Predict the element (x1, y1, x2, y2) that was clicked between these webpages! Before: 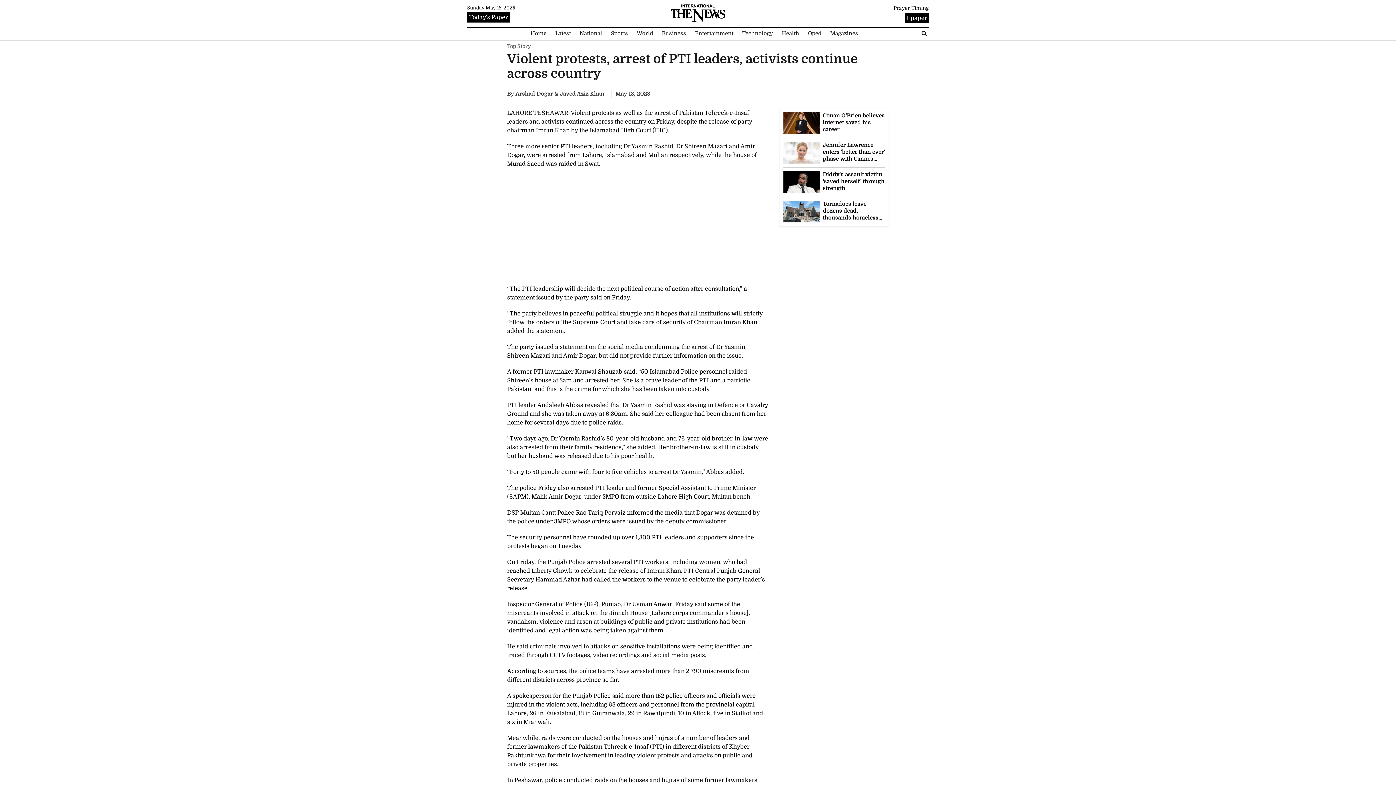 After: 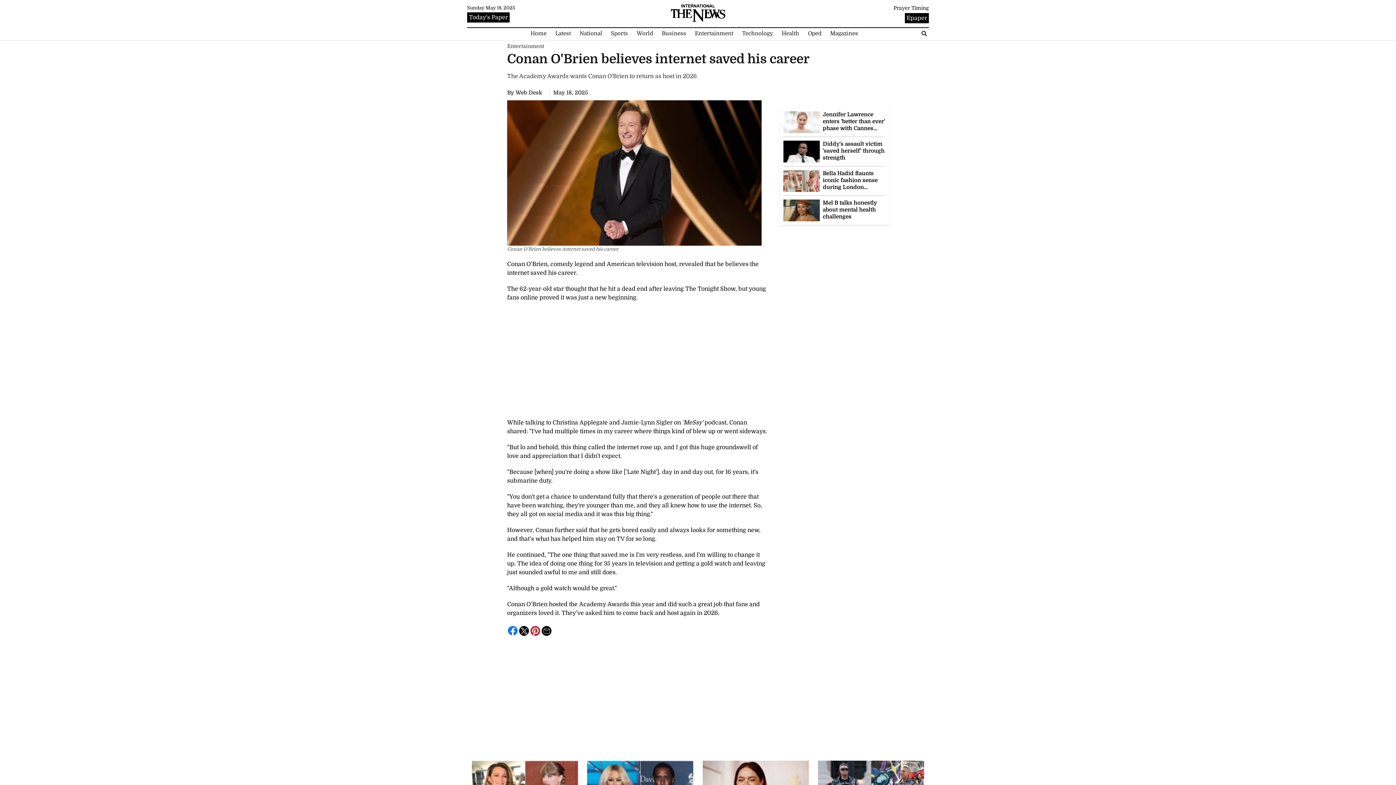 Action: bbox: (783, 119, 820, 126)